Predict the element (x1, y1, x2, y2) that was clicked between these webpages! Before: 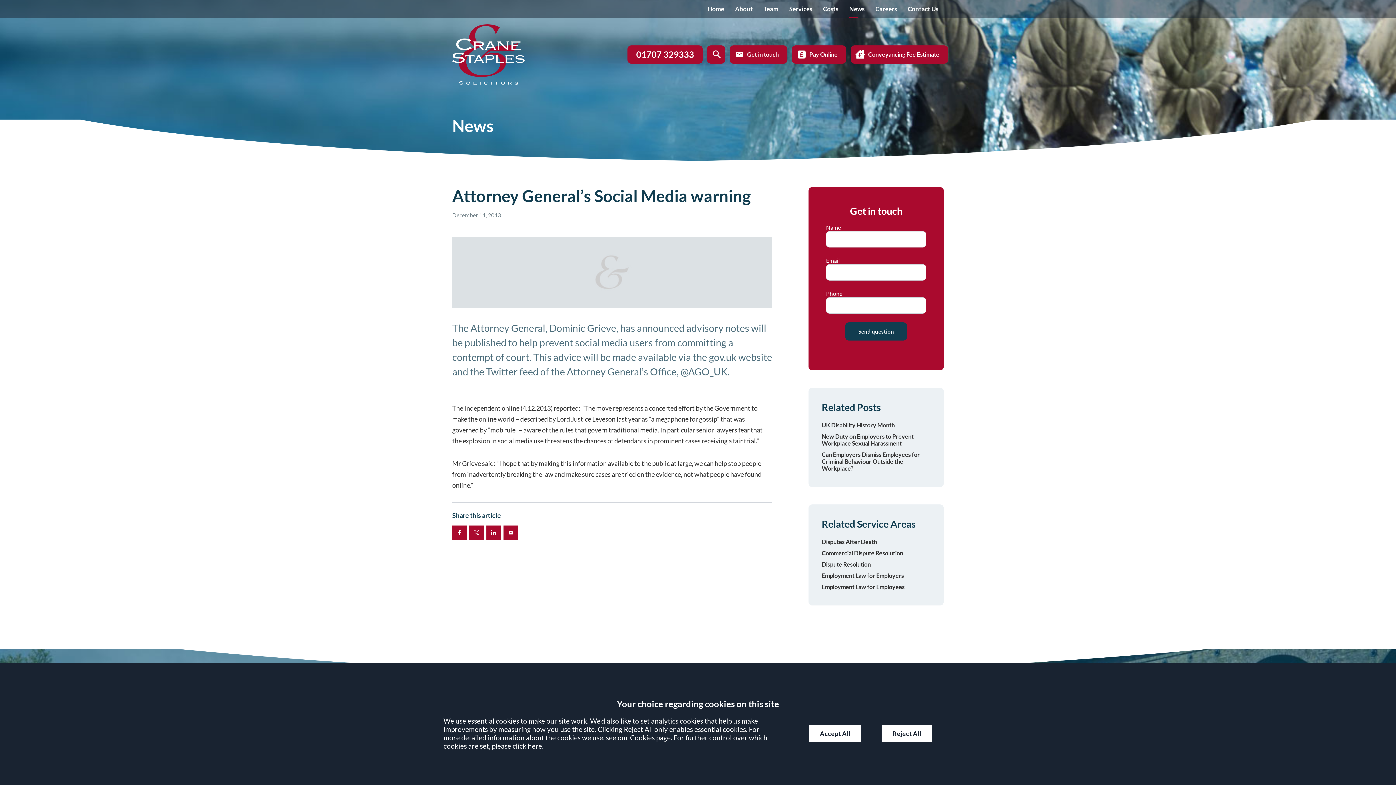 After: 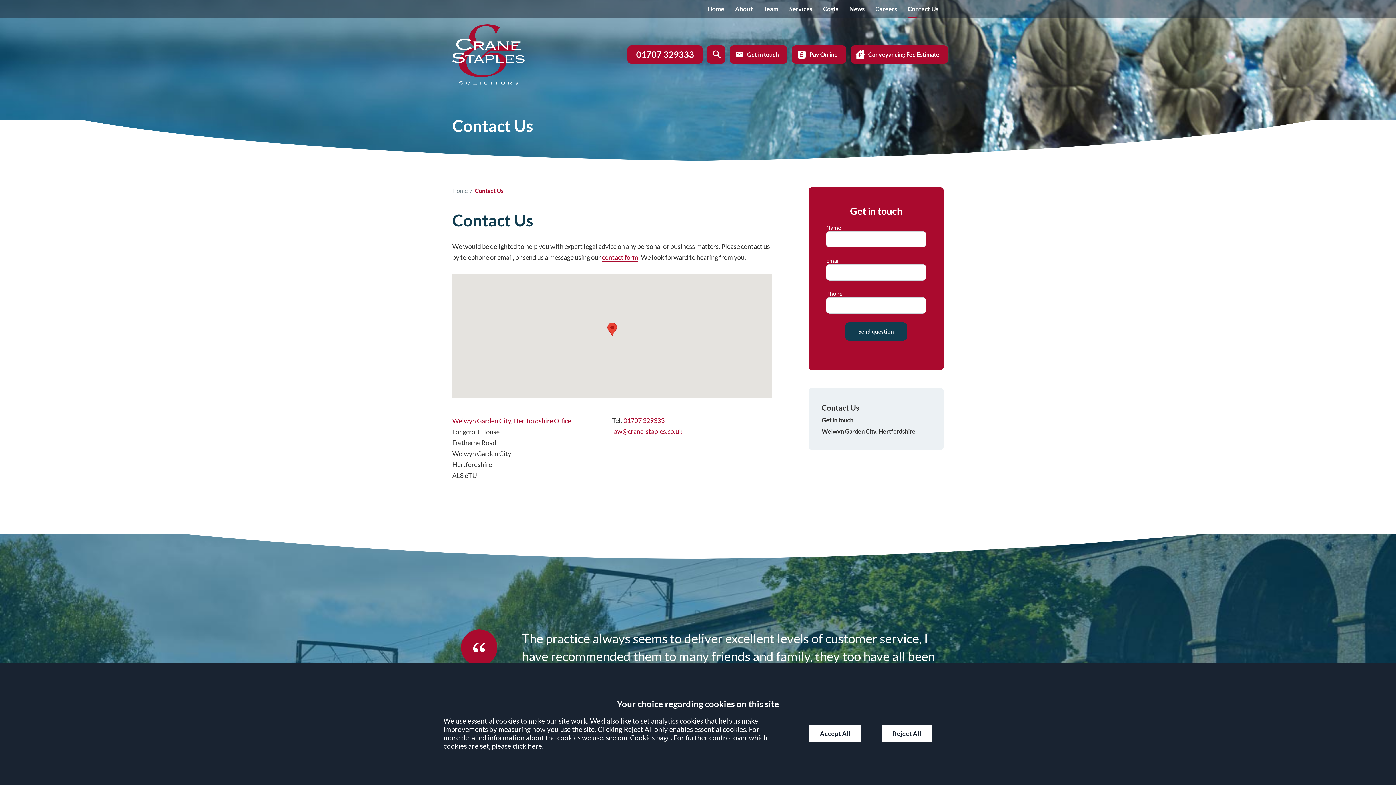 Action: label: Contact Us bbox: (902, 0, 944, 18)